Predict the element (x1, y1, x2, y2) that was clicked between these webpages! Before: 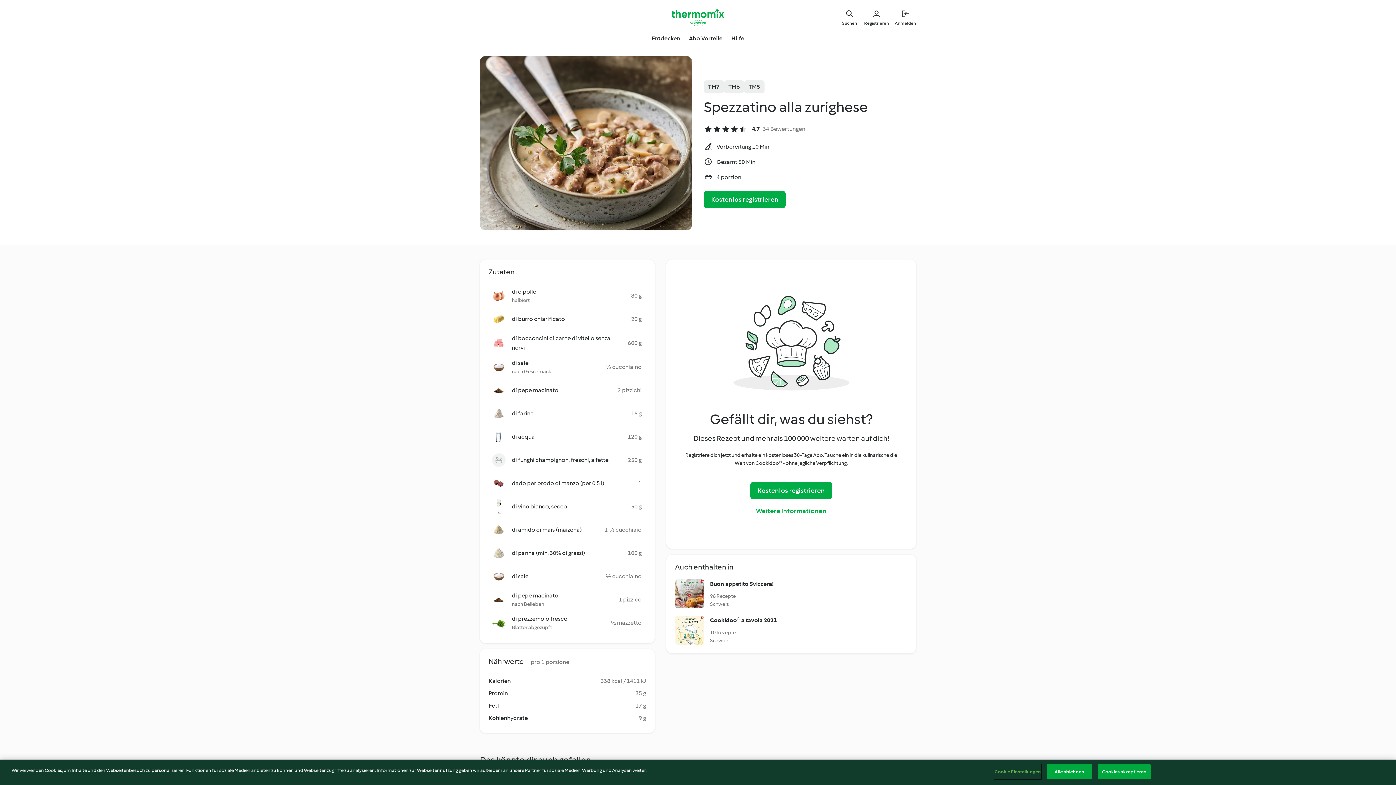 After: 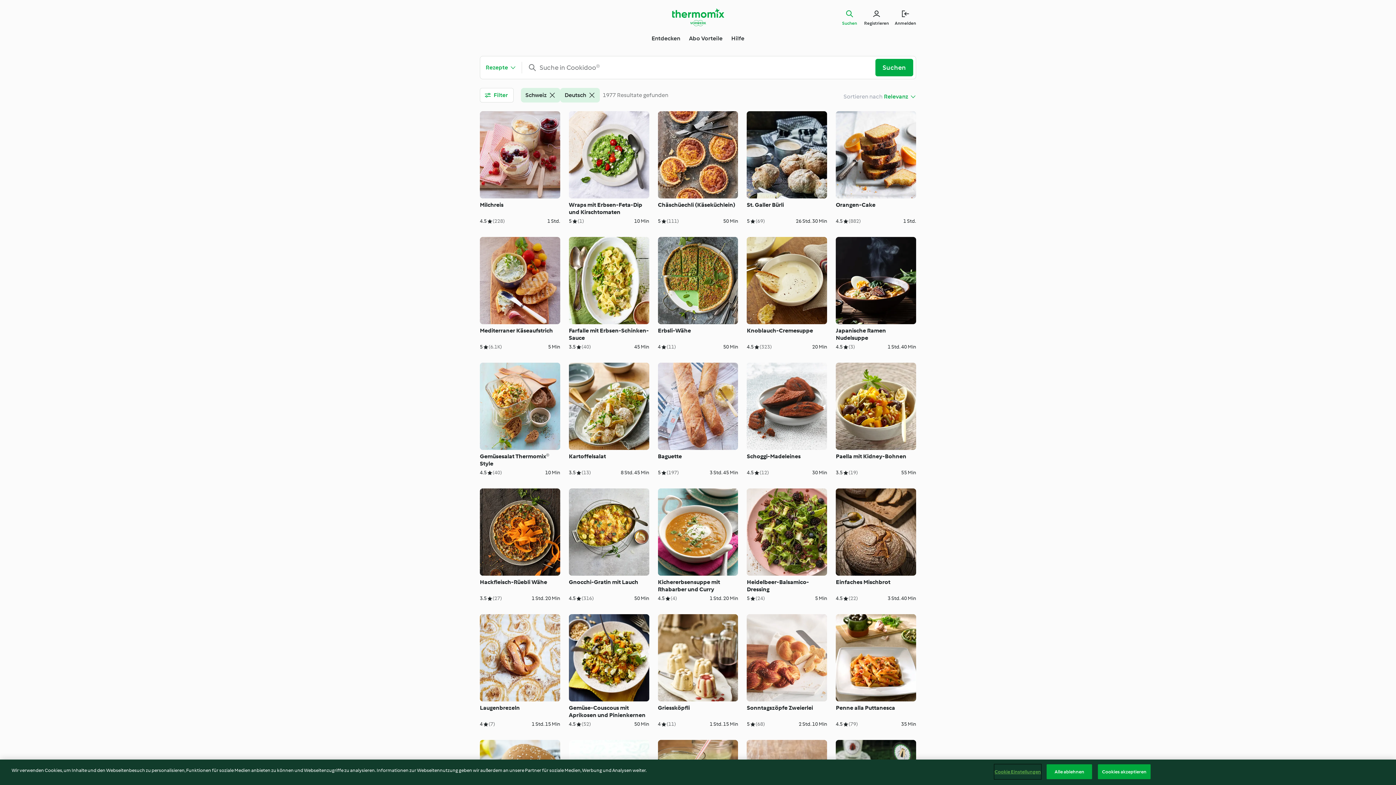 Action: bbox: (841, 8, 858, 26) label: Suchen